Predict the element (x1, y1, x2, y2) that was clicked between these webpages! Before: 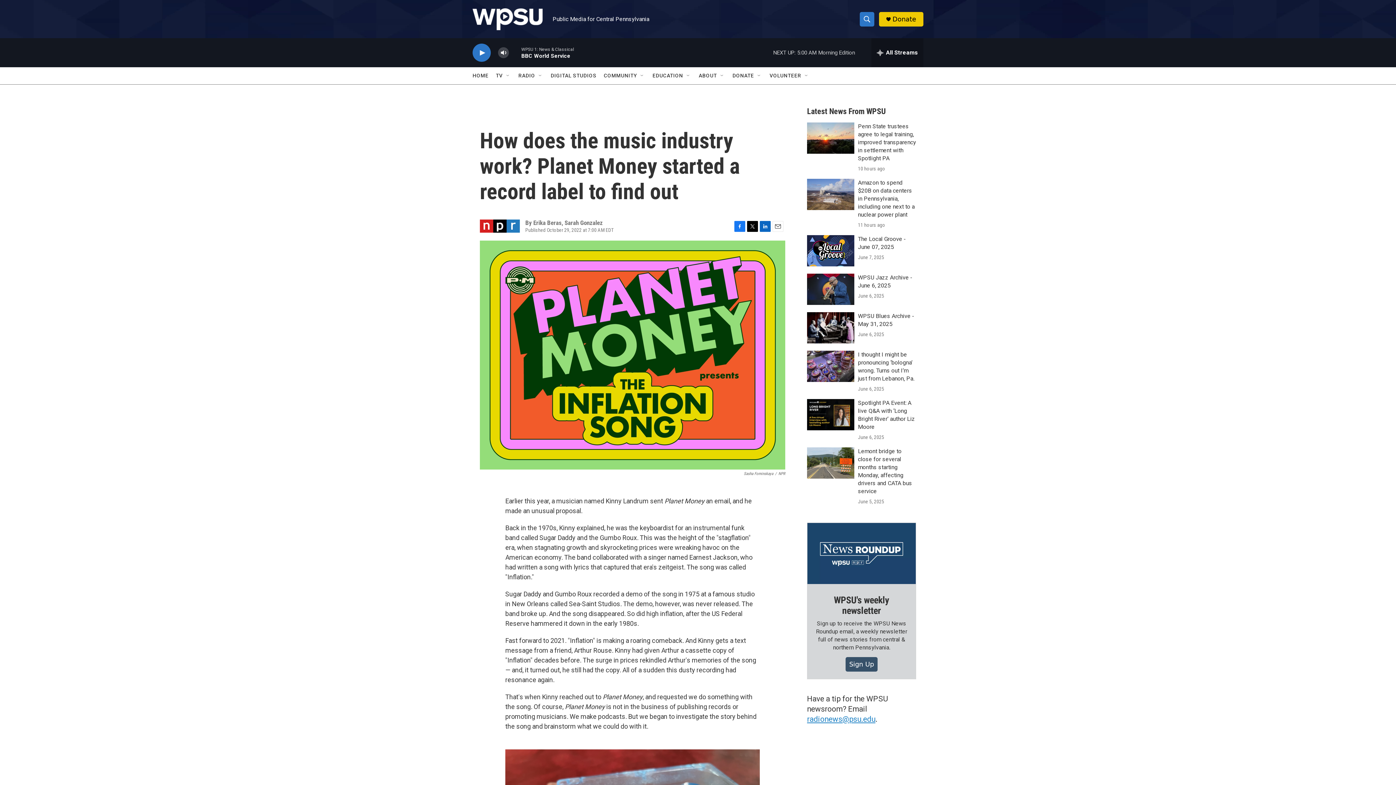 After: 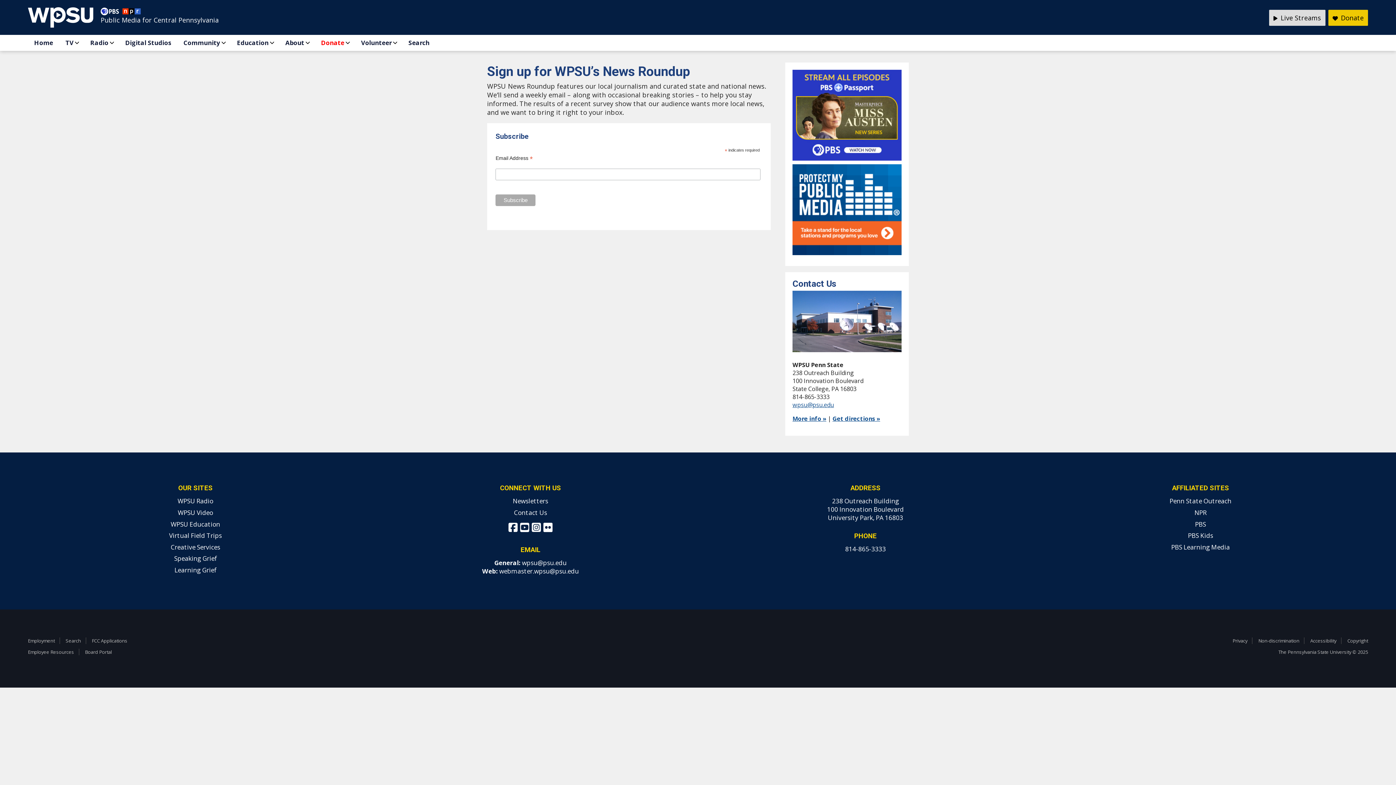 Action: bbox: (834, 594, 889, 616) label: WPSU's weekly newsletter